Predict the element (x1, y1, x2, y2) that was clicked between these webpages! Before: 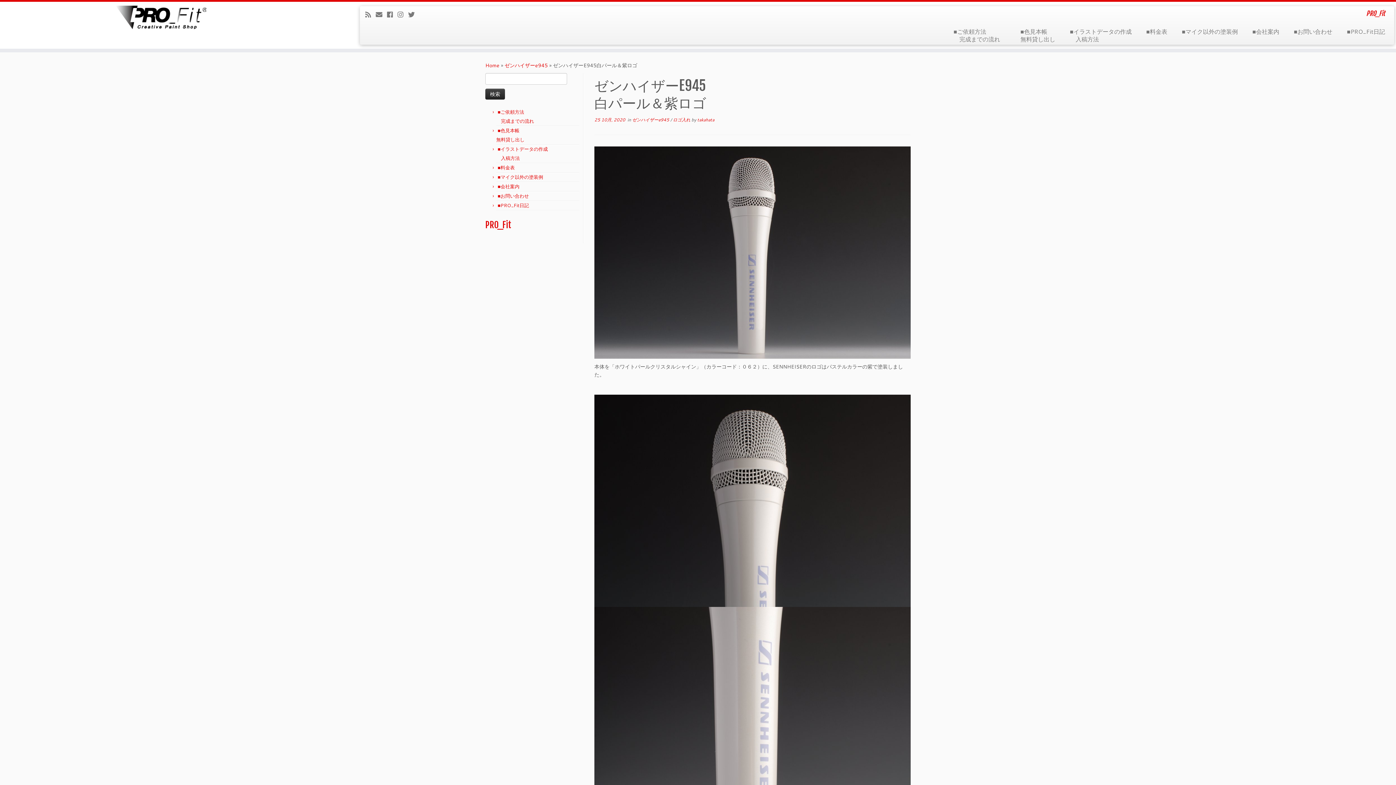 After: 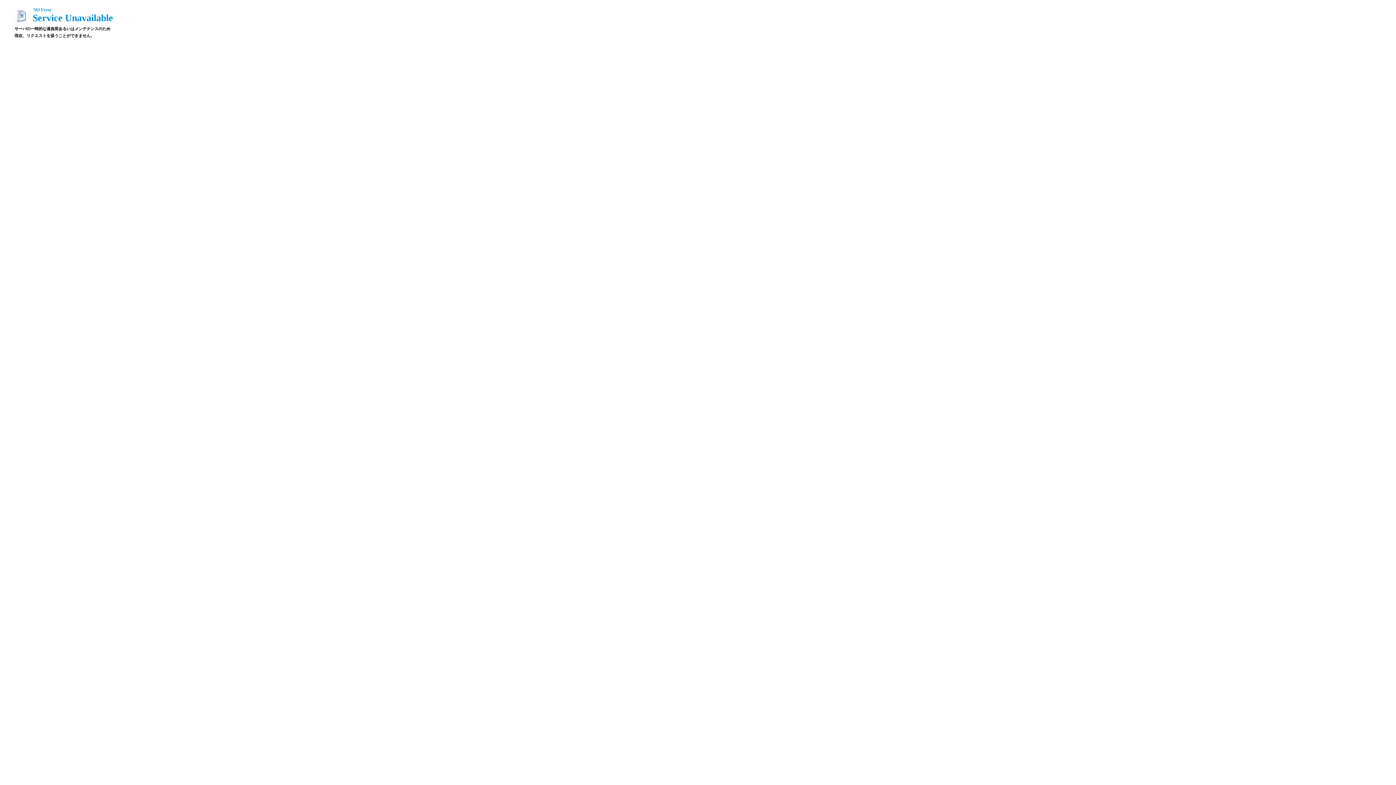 Action: bbox: (497, 202, 529, 208) label: ■PRO_Fit日記